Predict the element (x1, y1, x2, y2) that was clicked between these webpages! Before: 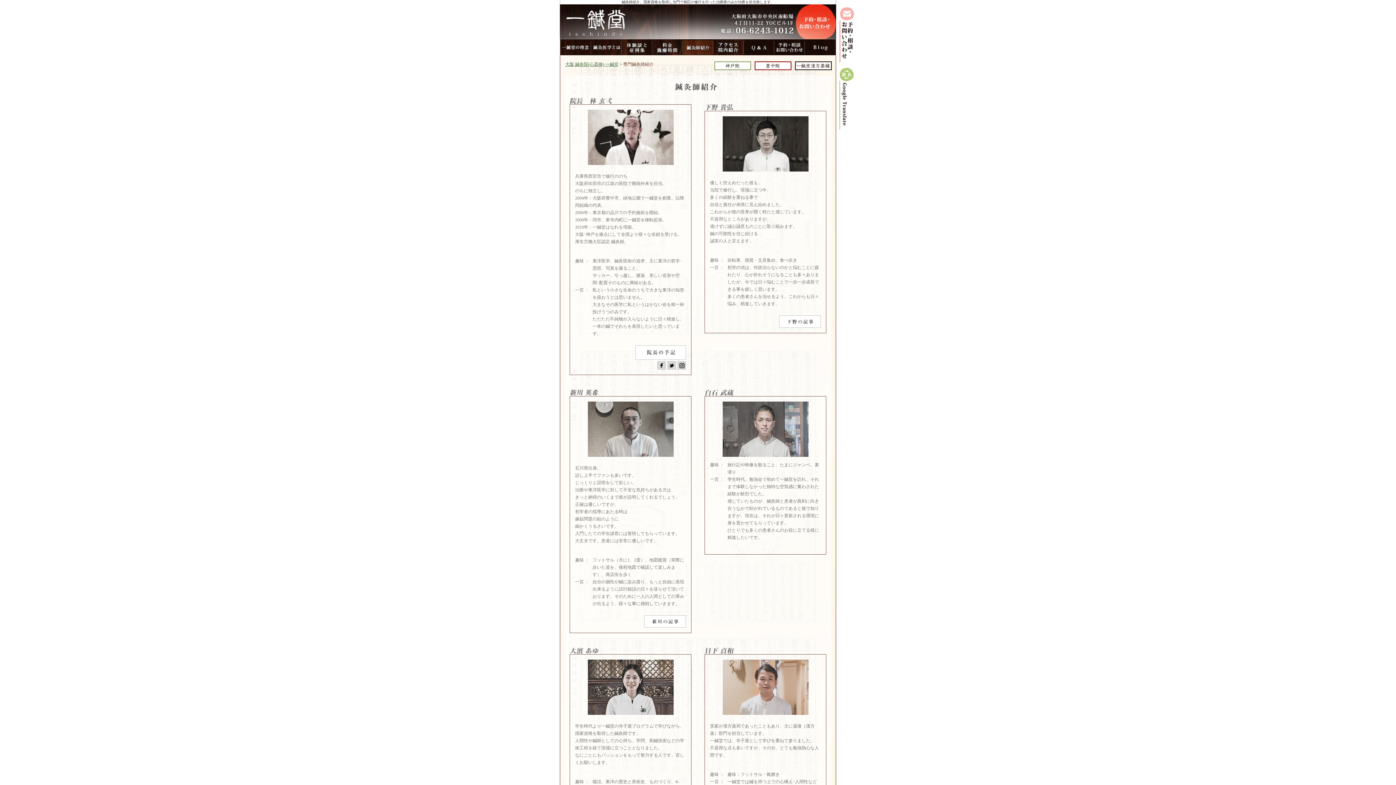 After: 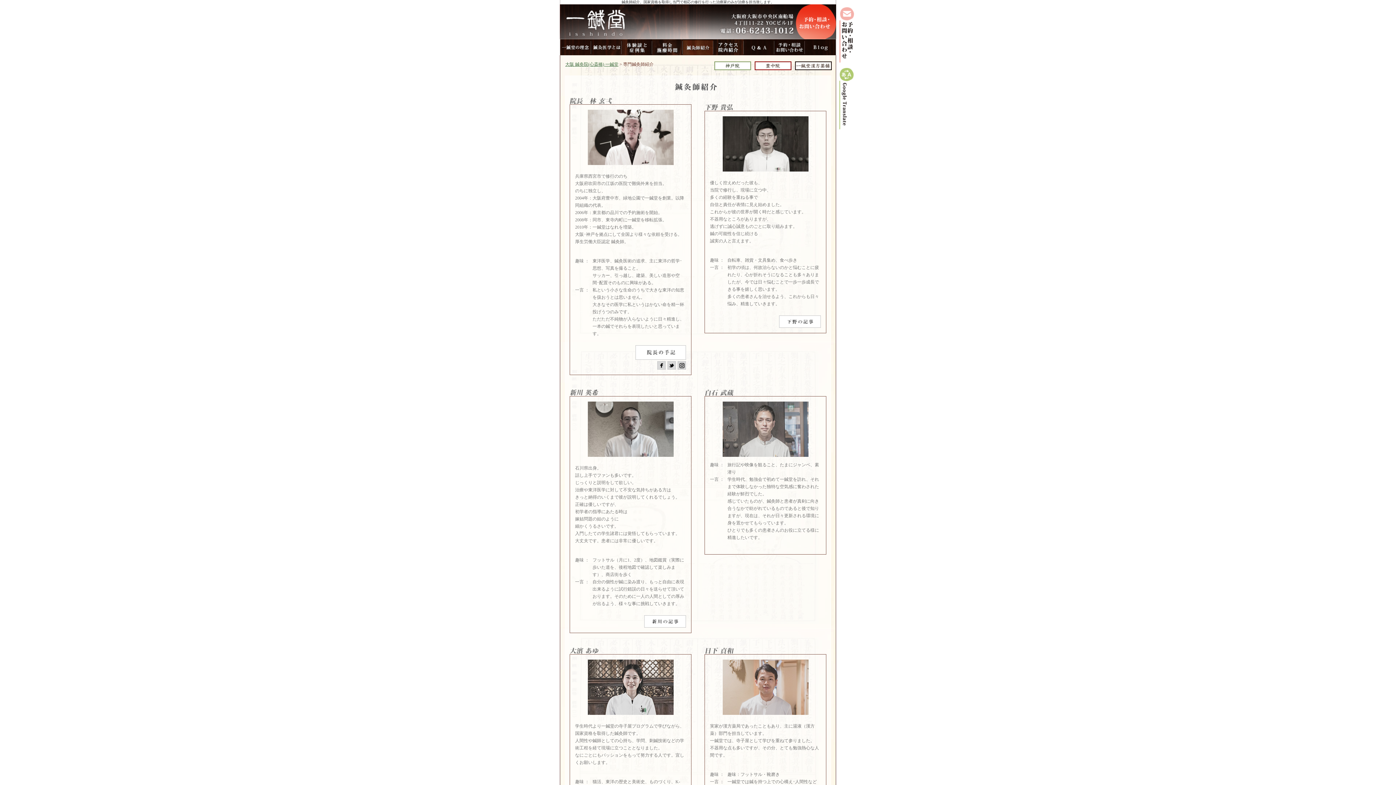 Action: bbox: (779, 321, 821, 326)